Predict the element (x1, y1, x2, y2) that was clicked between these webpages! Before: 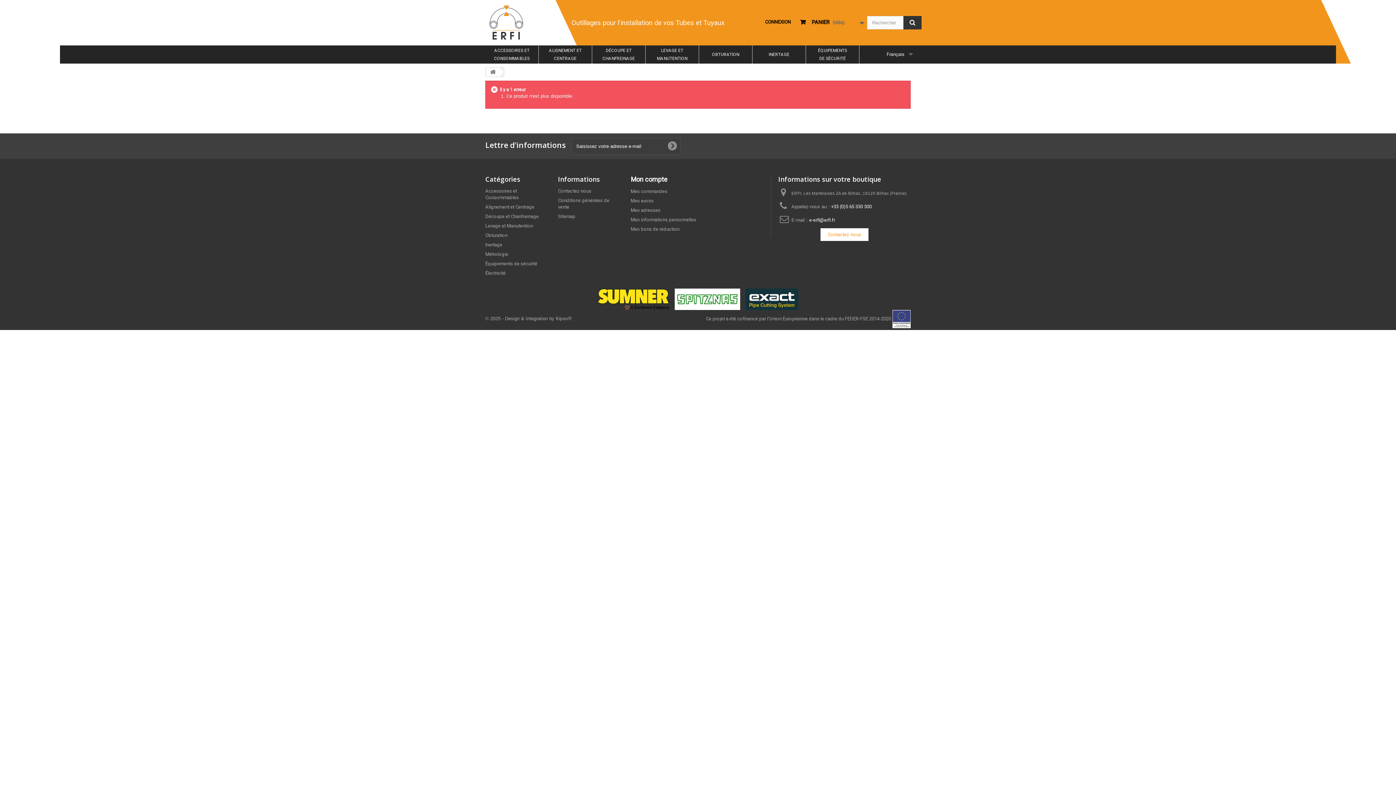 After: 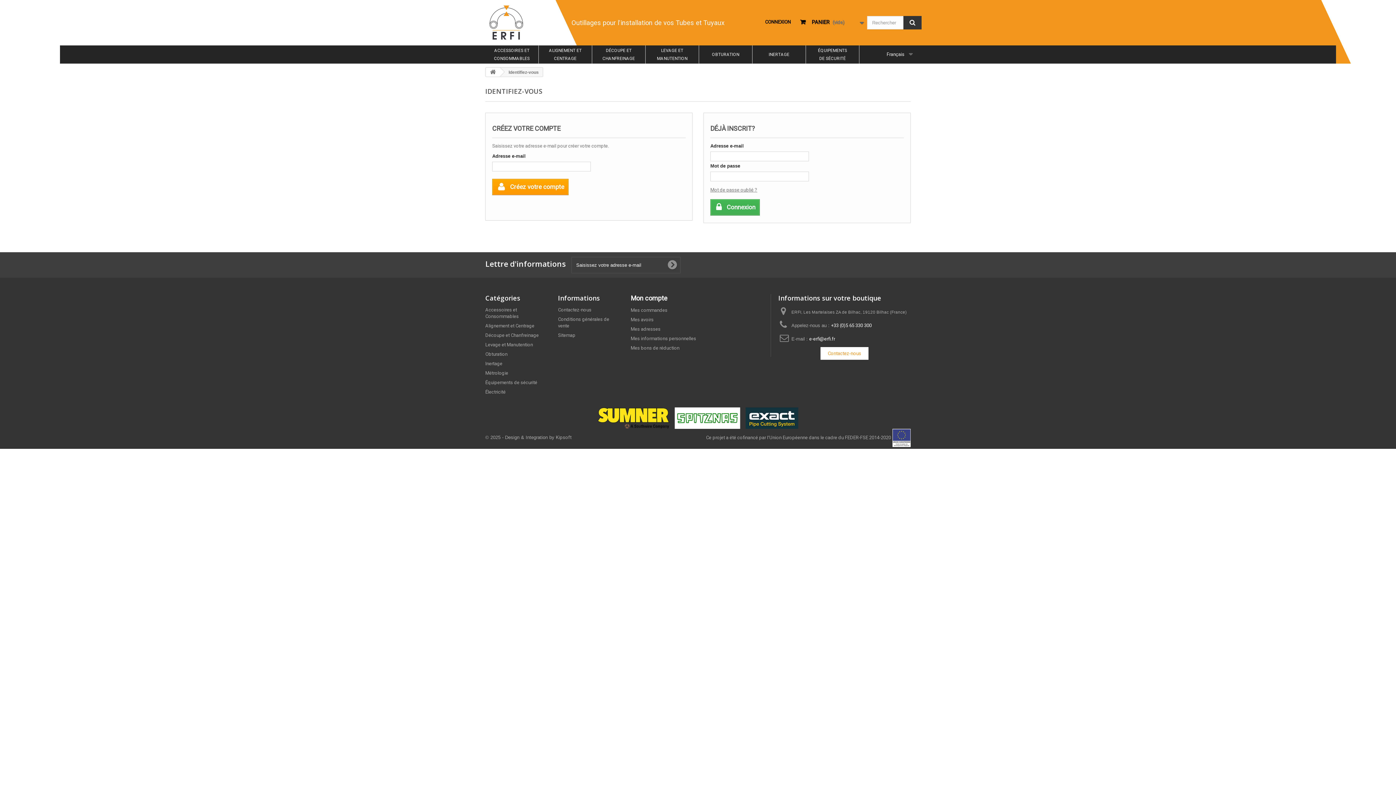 Action: label: Mes informations personnelles bbox: (630, 217, 696, 222)